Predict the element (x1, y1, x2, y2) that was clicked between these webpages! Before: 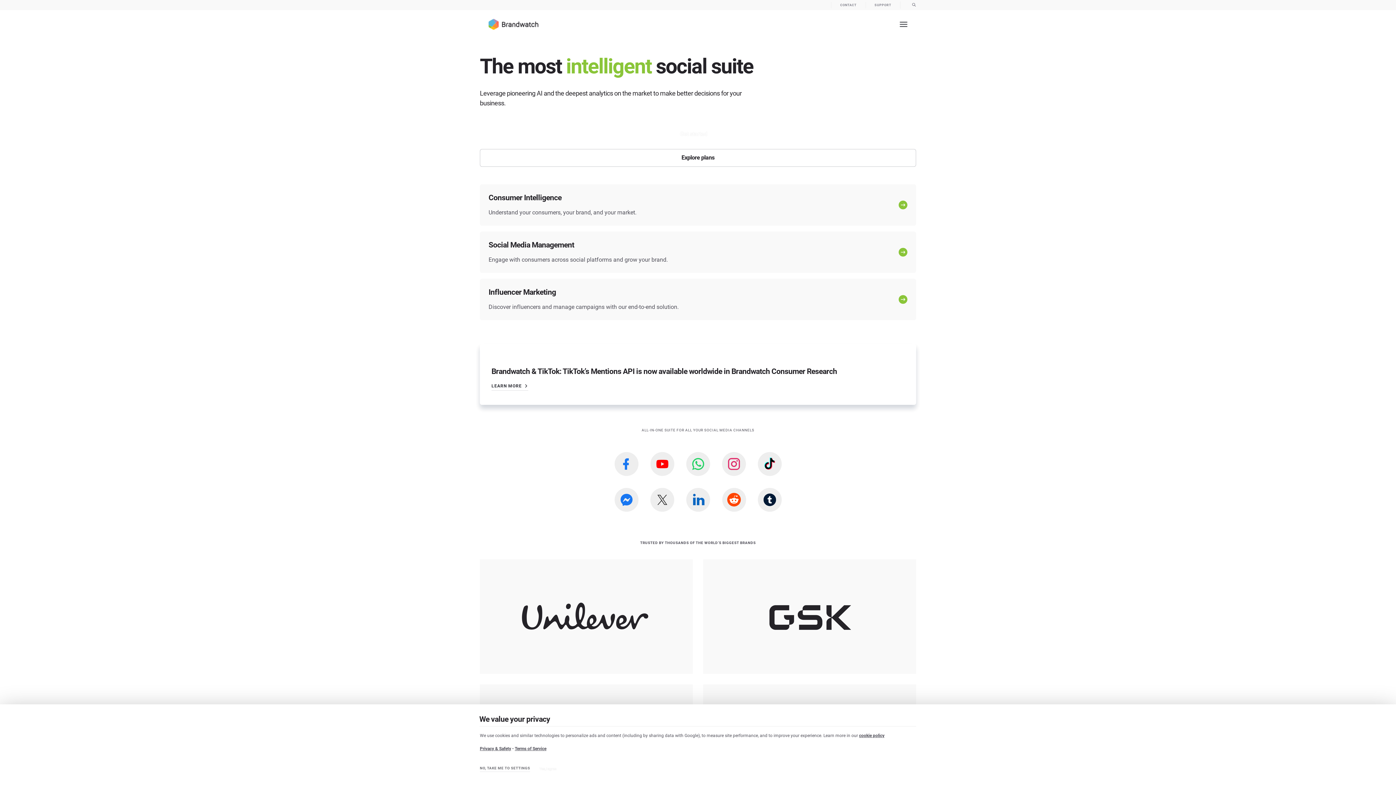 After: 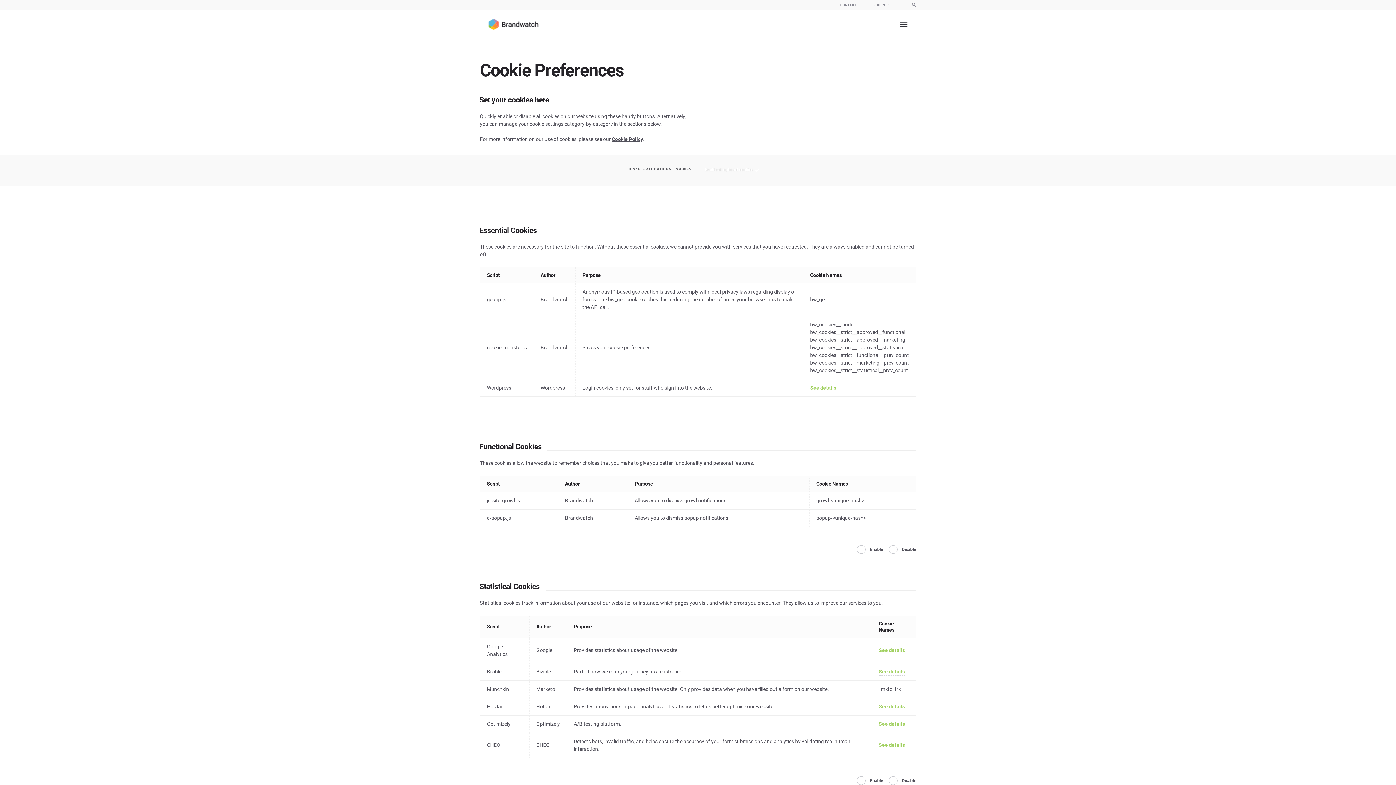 Action: label: NO, TAKE ME TO SETTINGS bbox: (480, 765, 530, 773)